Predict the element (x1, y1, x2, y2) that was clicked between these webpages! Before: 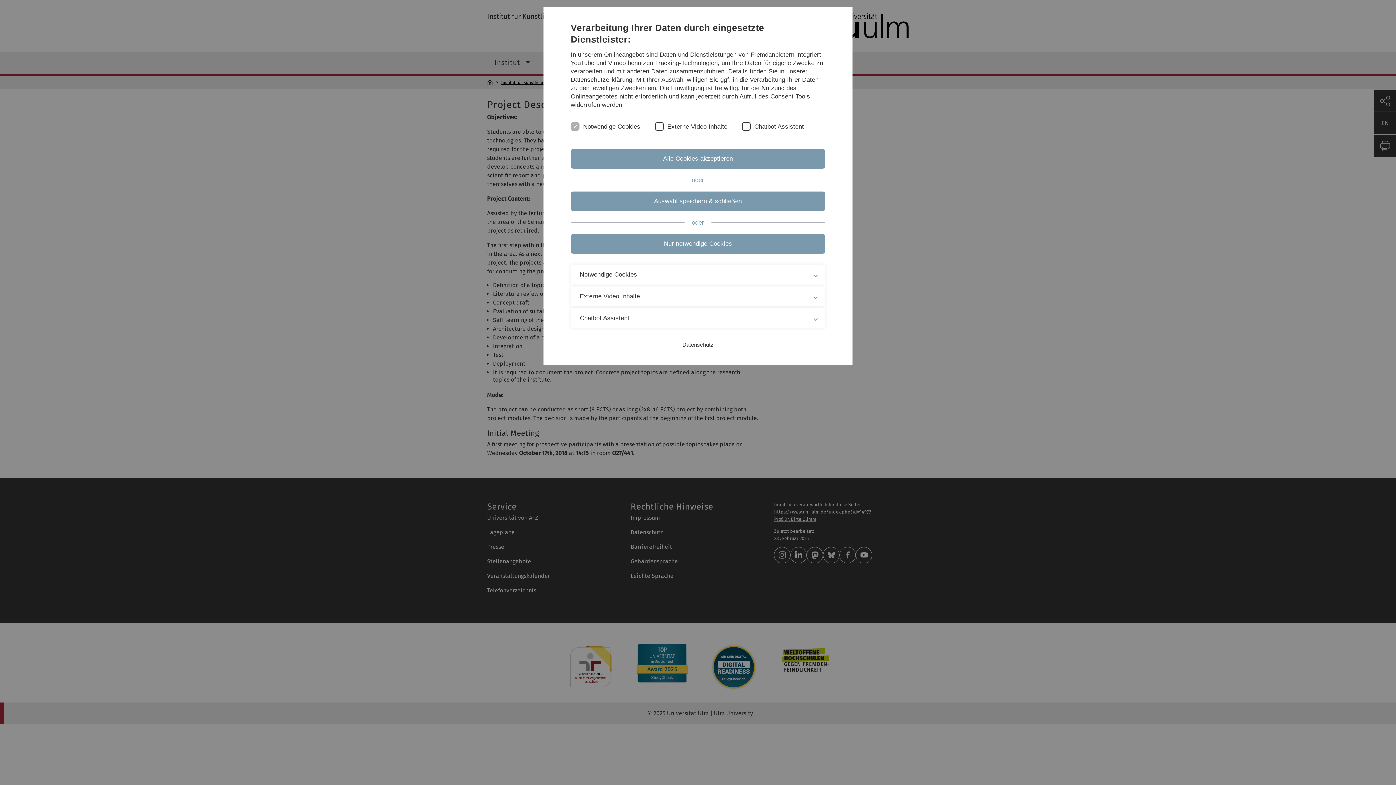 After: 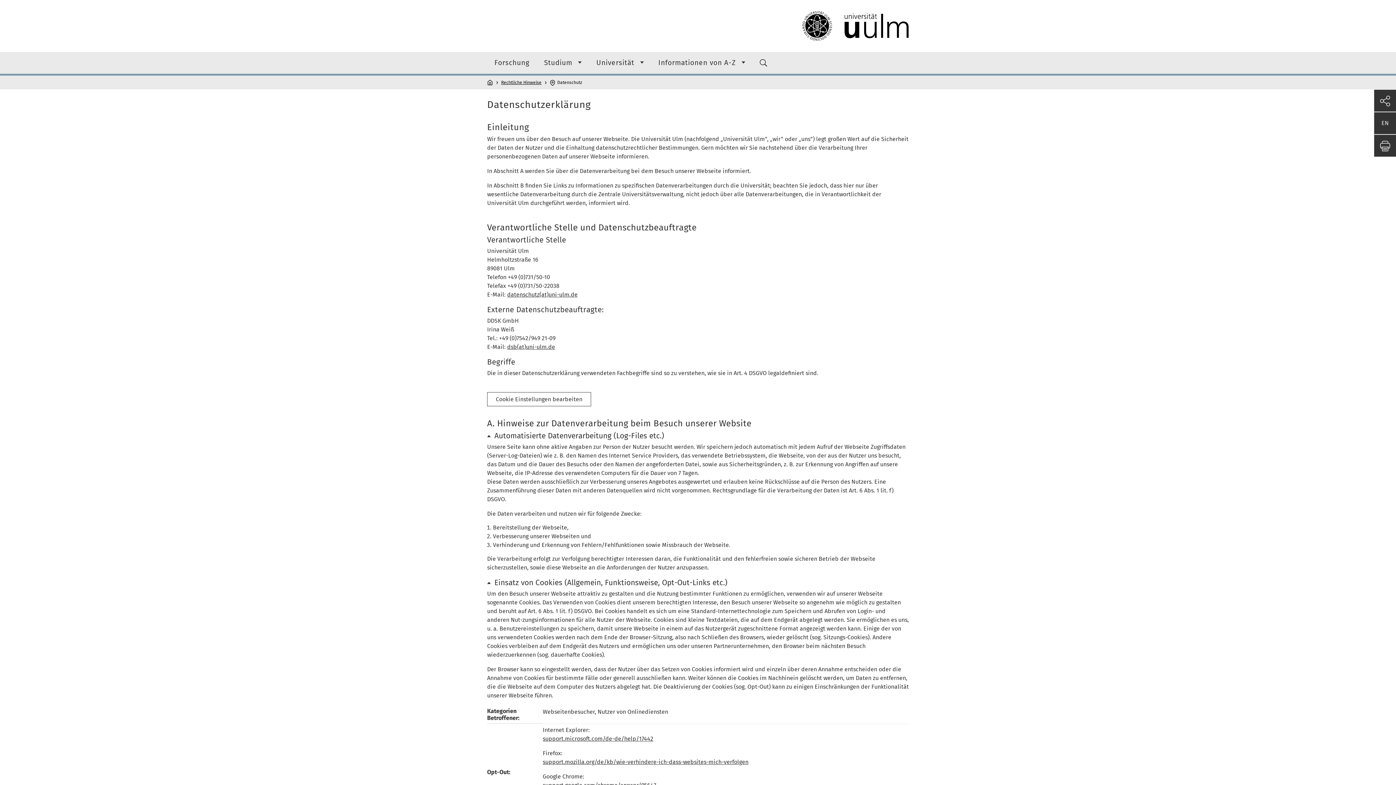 Action: bbox: (682, 341, 713, 348) label: Datenschutz